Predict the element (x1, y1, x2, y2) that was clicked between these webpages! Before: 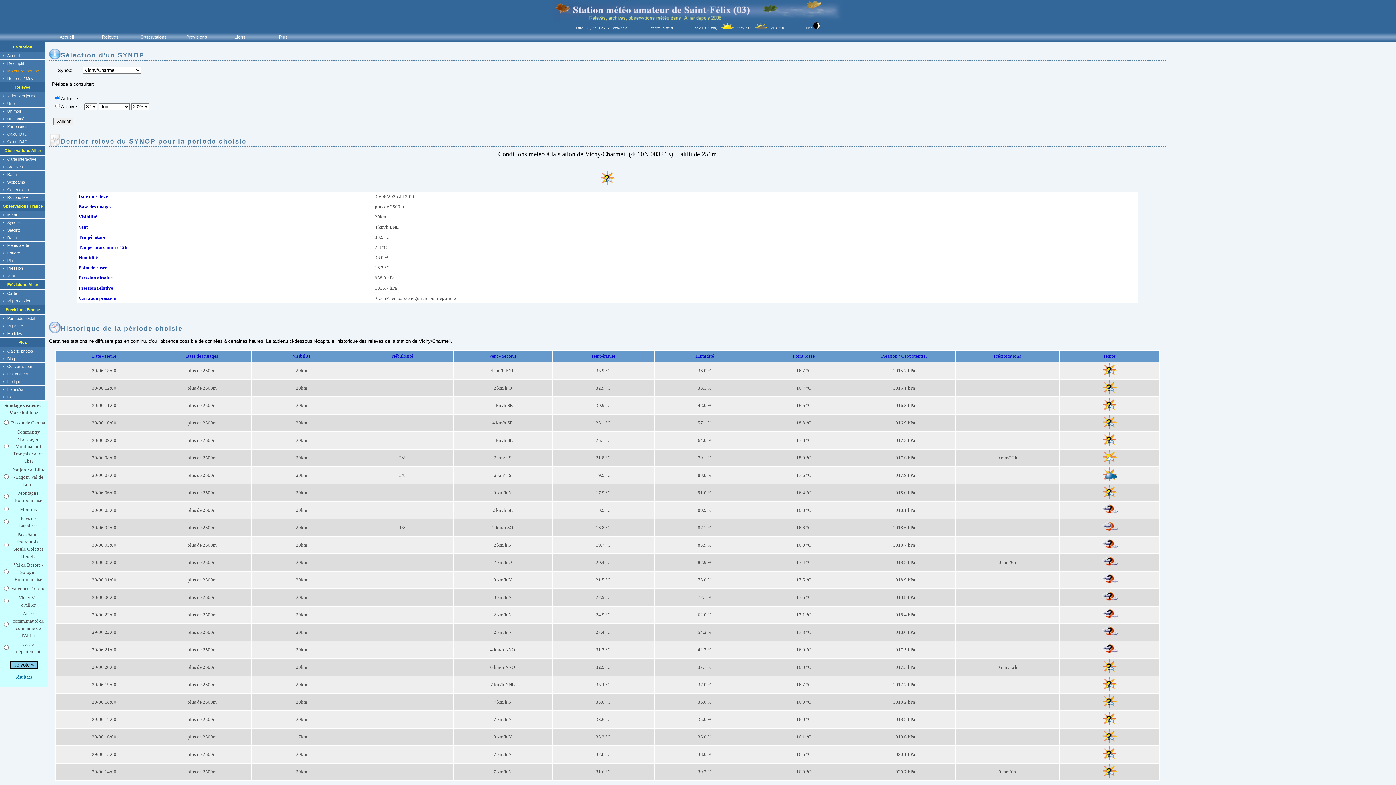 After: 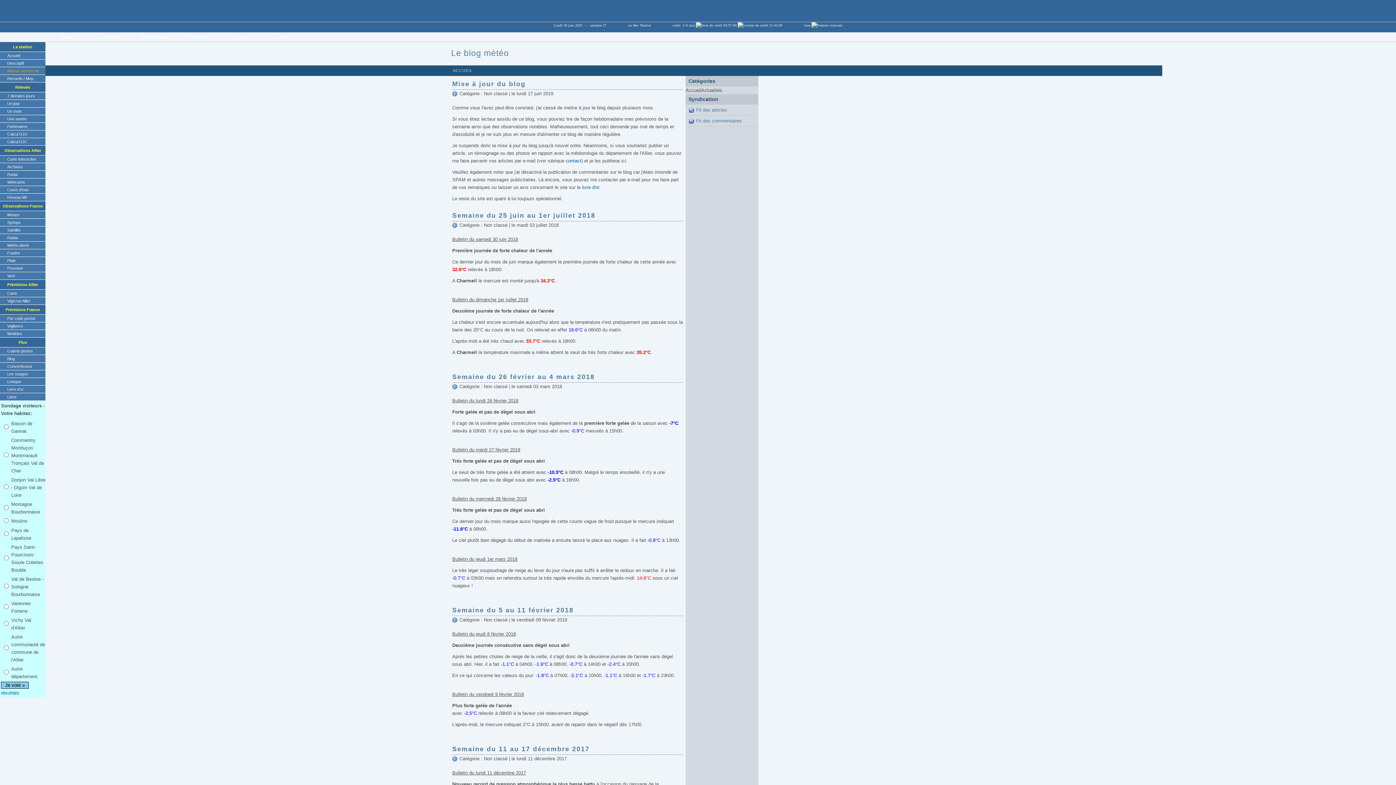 Action: bbox: (0, 355, 45, 362) label: Blog